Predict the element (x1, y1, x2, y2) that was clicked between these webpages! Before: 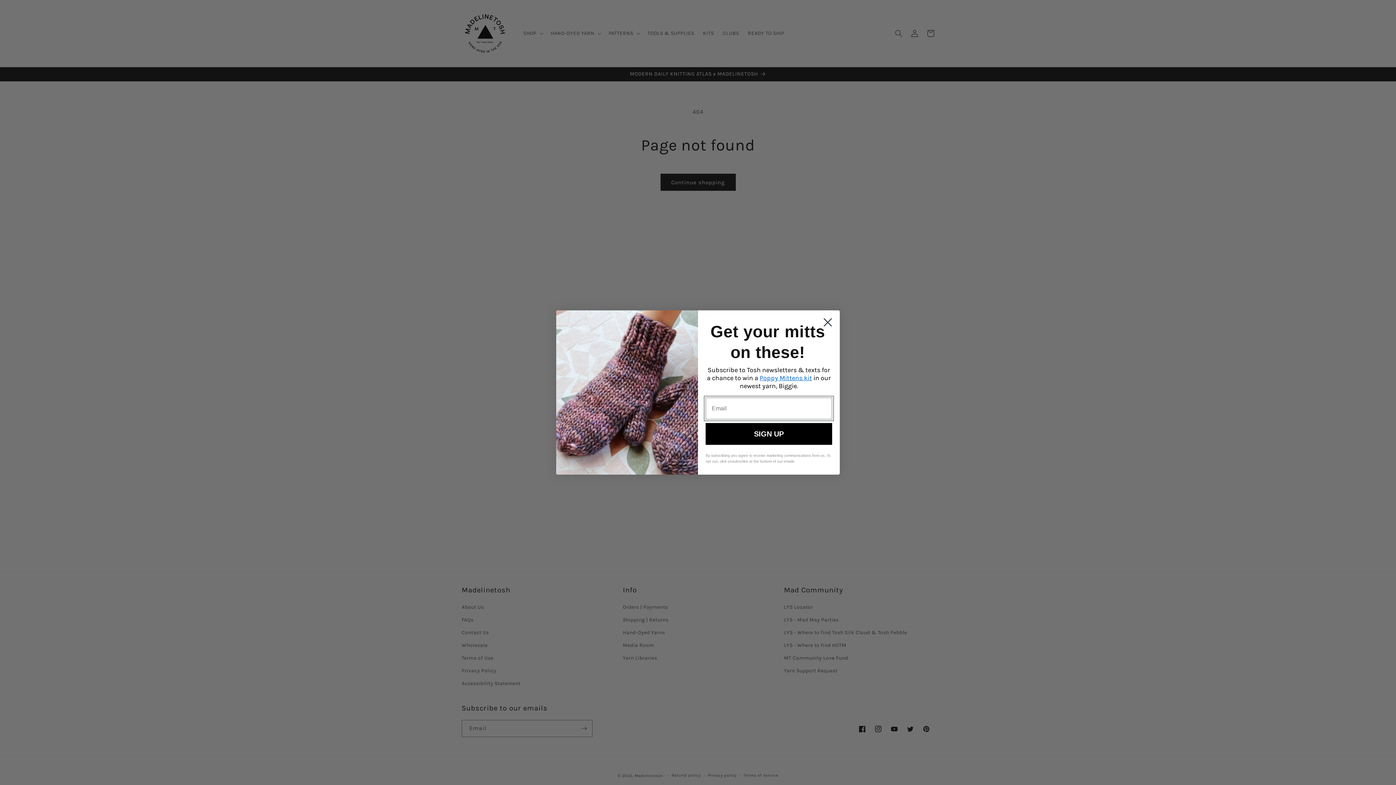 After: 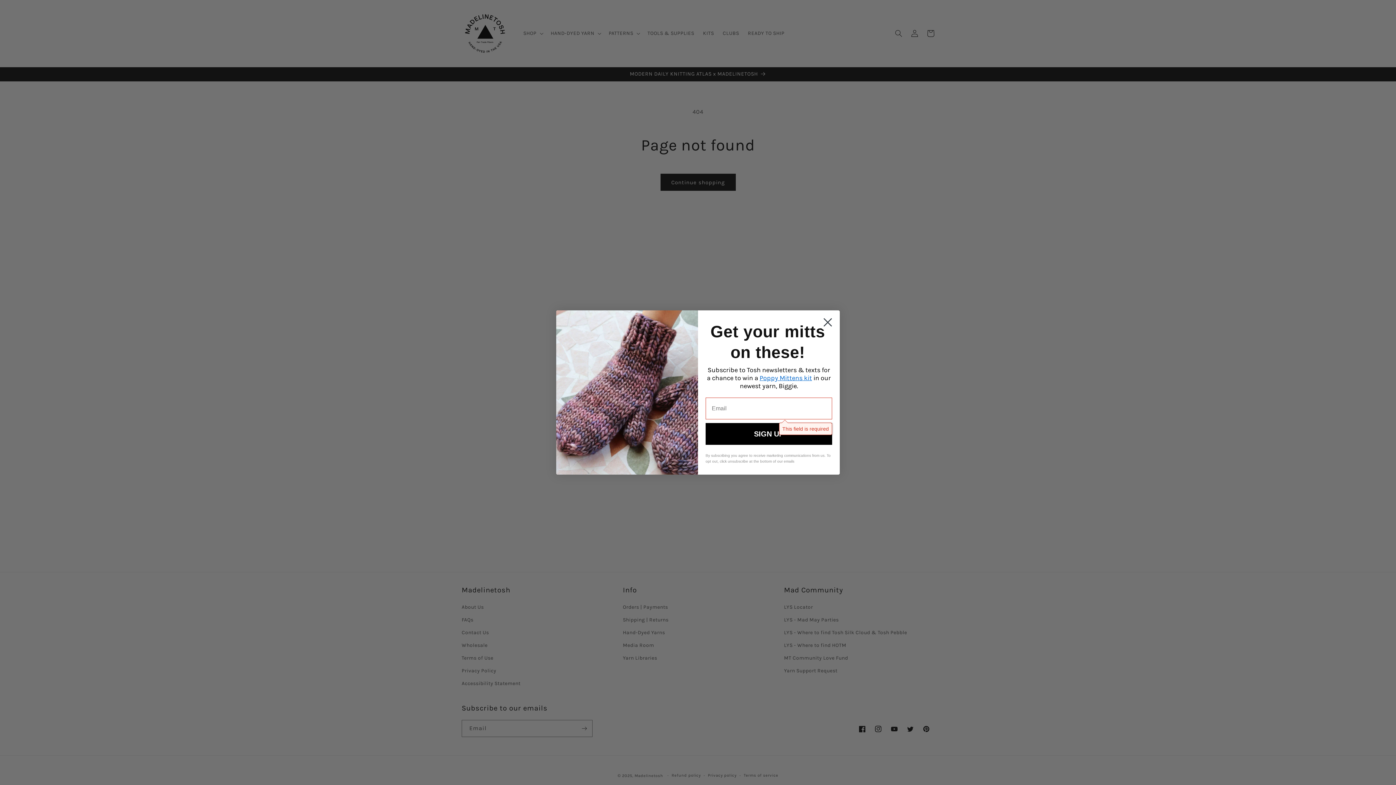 Action: bbox: (705, 423, 832, 445) label: SIGN UP